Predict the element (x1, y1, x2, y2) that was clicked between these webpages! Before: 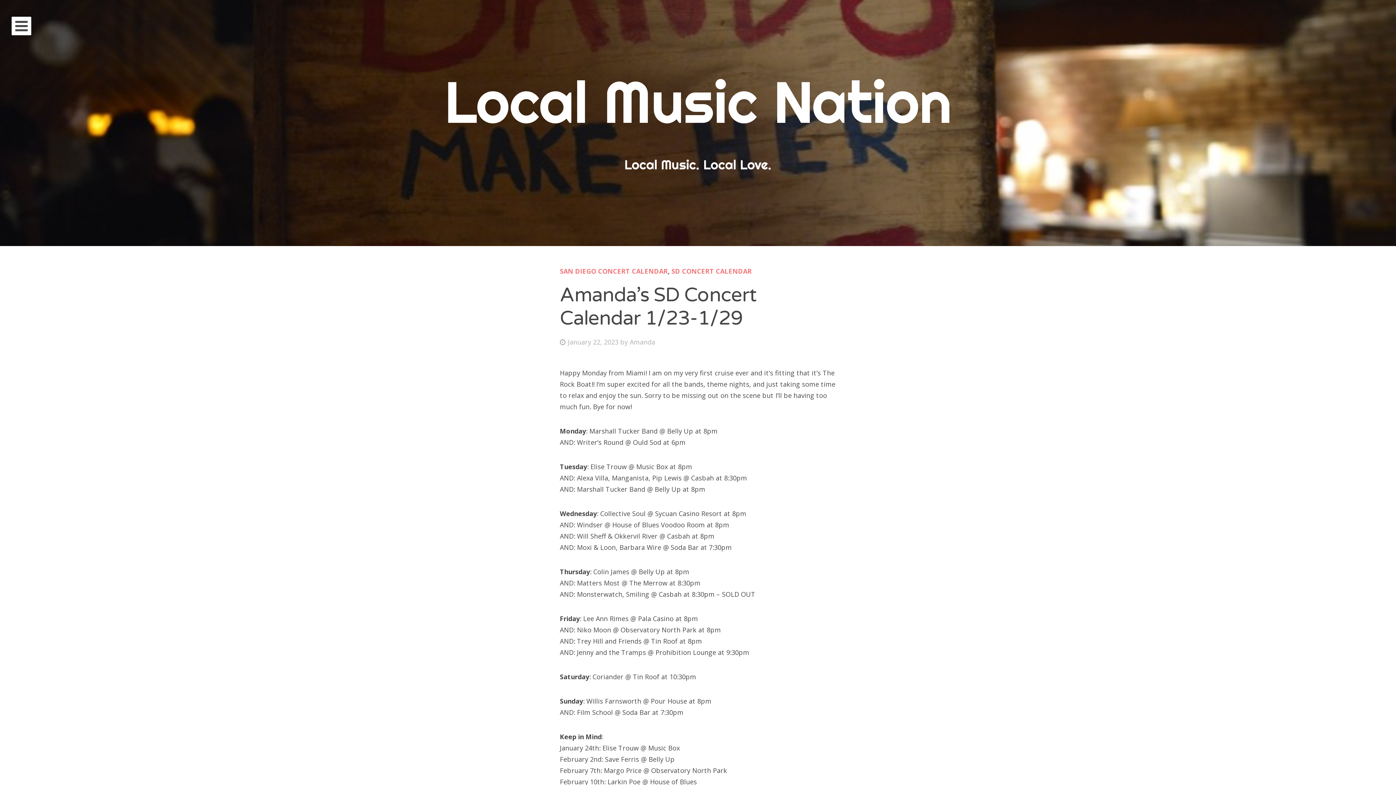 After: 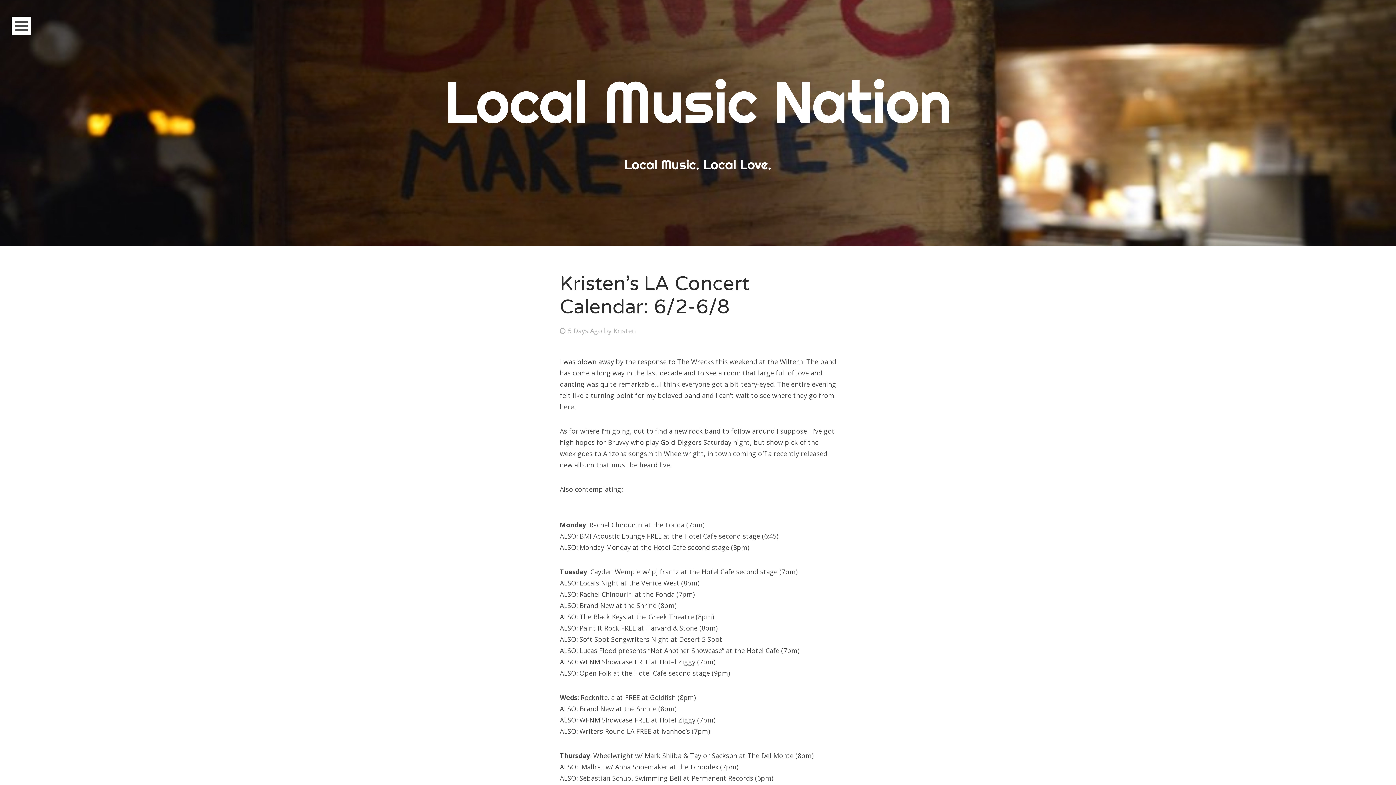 Action: bbox: (0, 0, 1396, 246)